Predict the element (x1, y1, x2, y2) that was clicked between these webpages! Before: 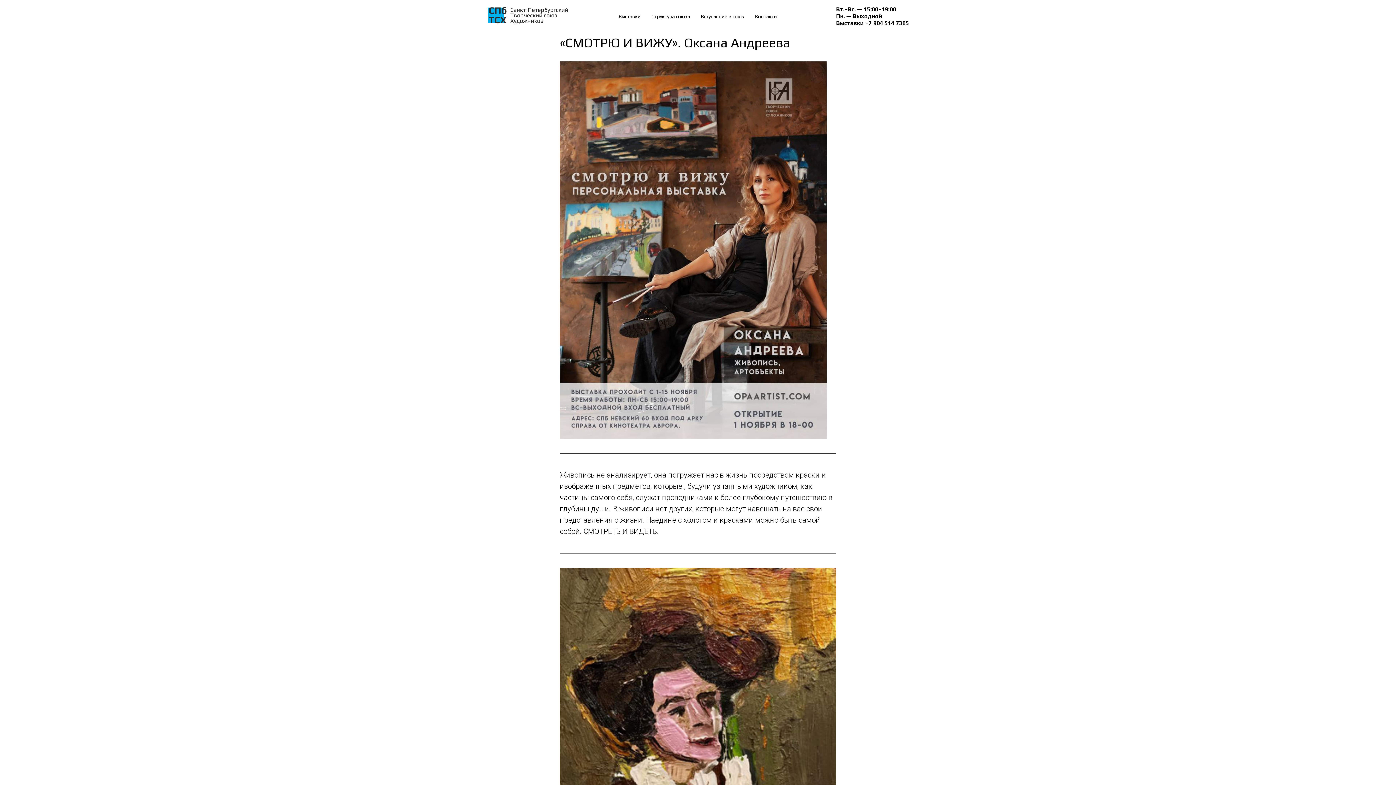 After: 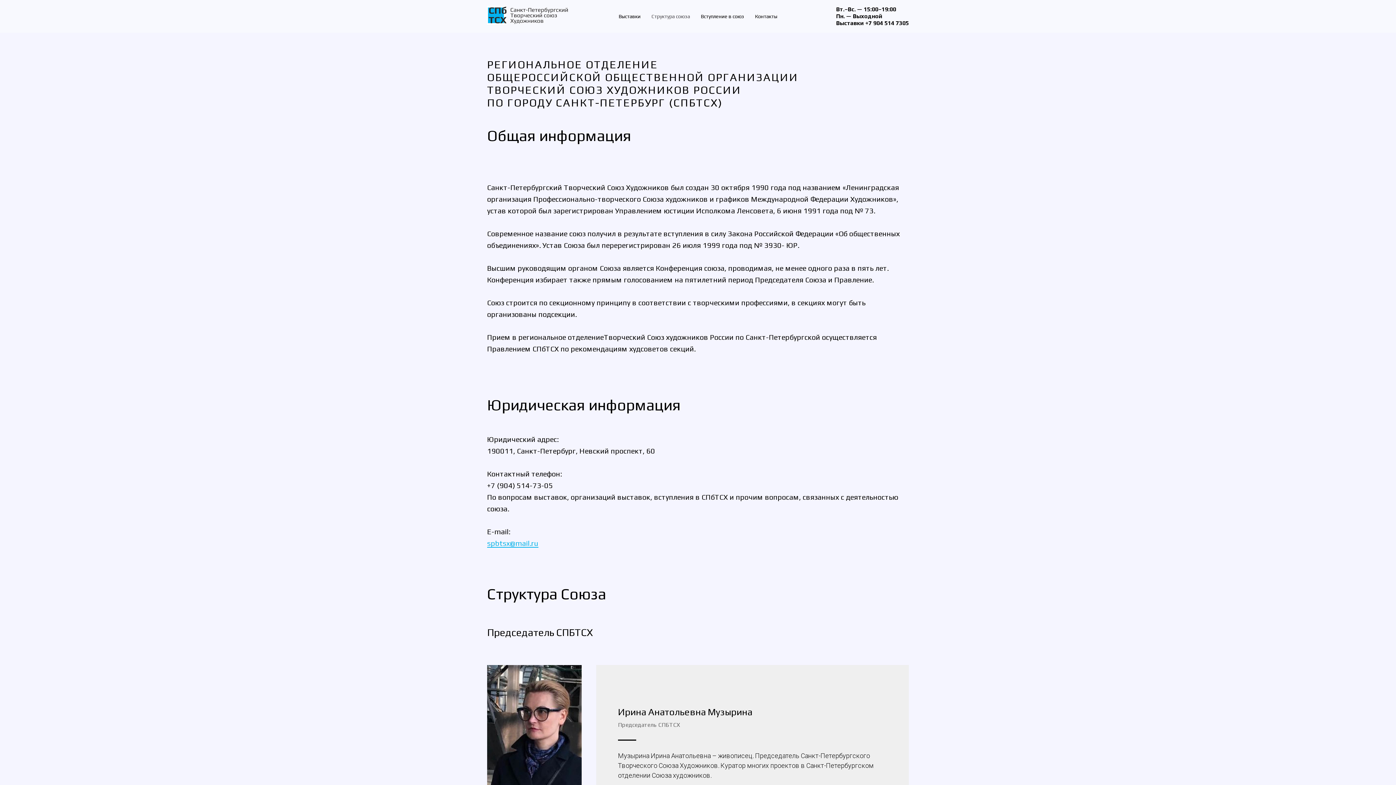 Action: bbox: (651, 13, 690, 19) label: Структура союза